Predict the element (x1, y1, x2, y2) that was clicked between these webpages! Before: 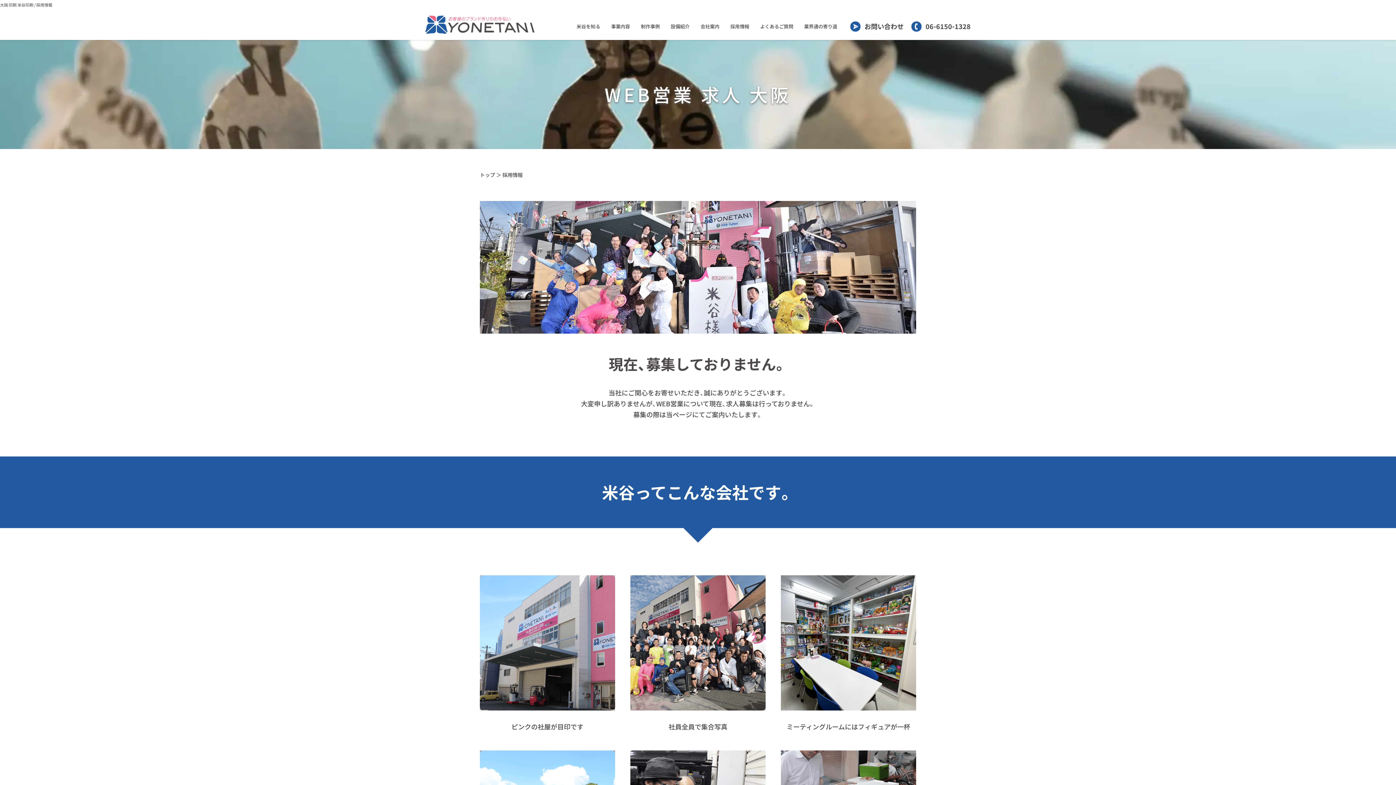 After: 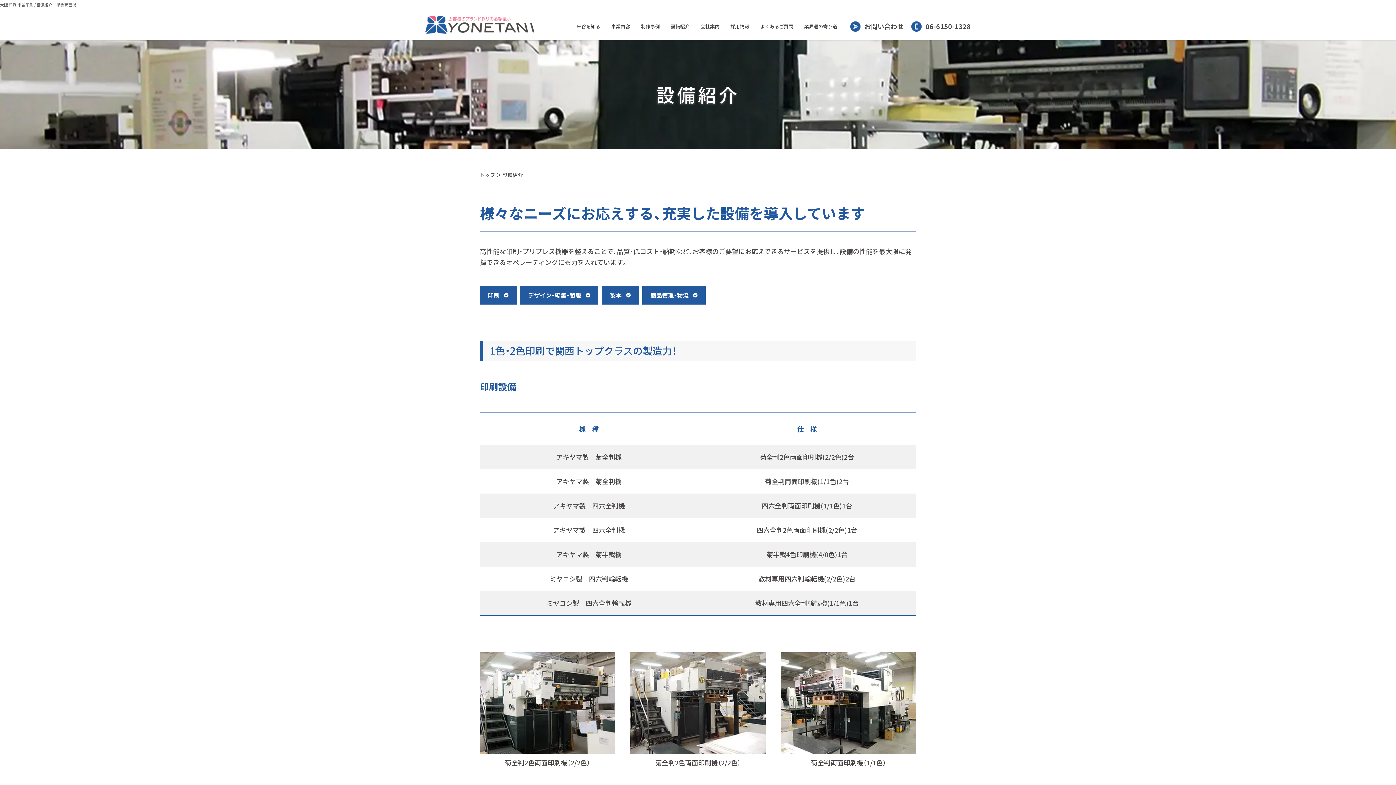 Action: label: 設備紹介 bbox: (670, 22, 689, 30)